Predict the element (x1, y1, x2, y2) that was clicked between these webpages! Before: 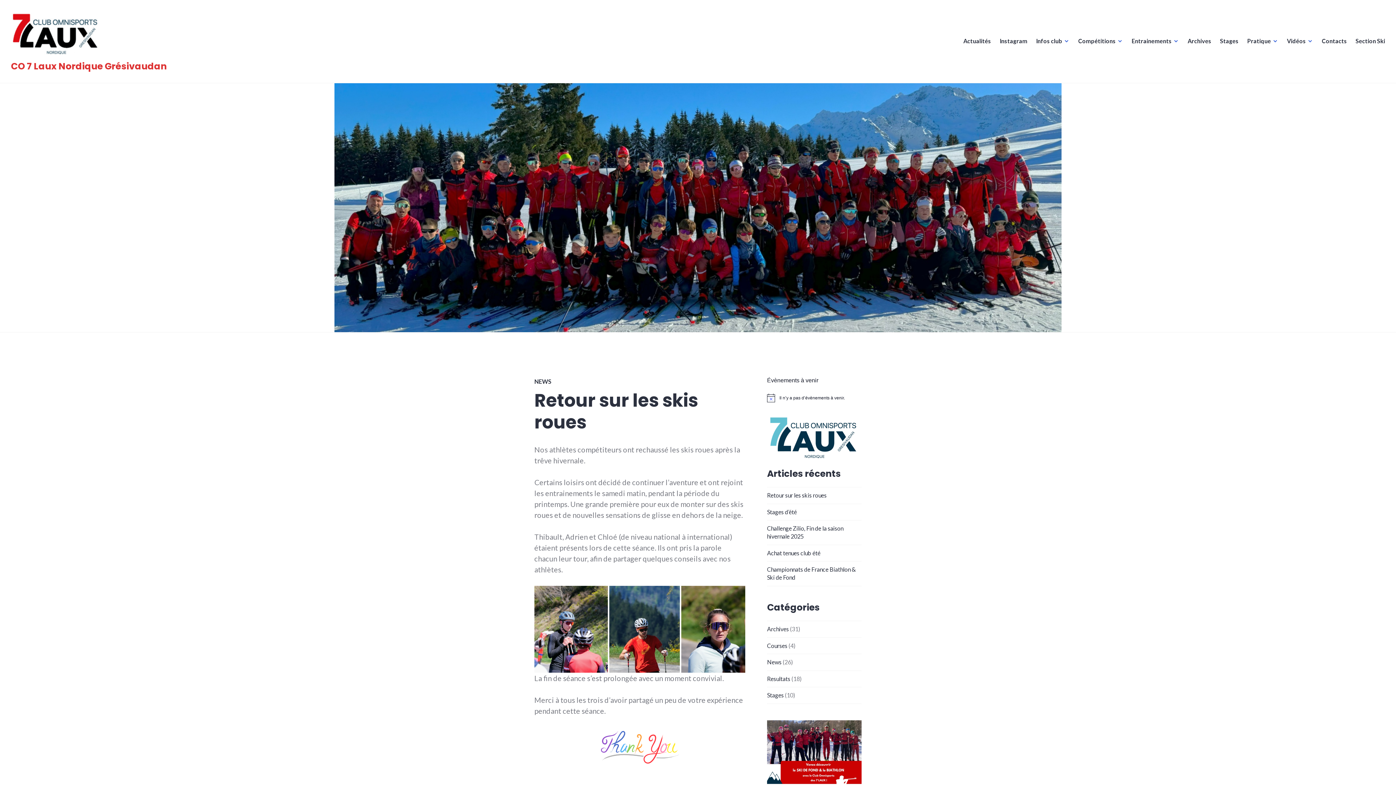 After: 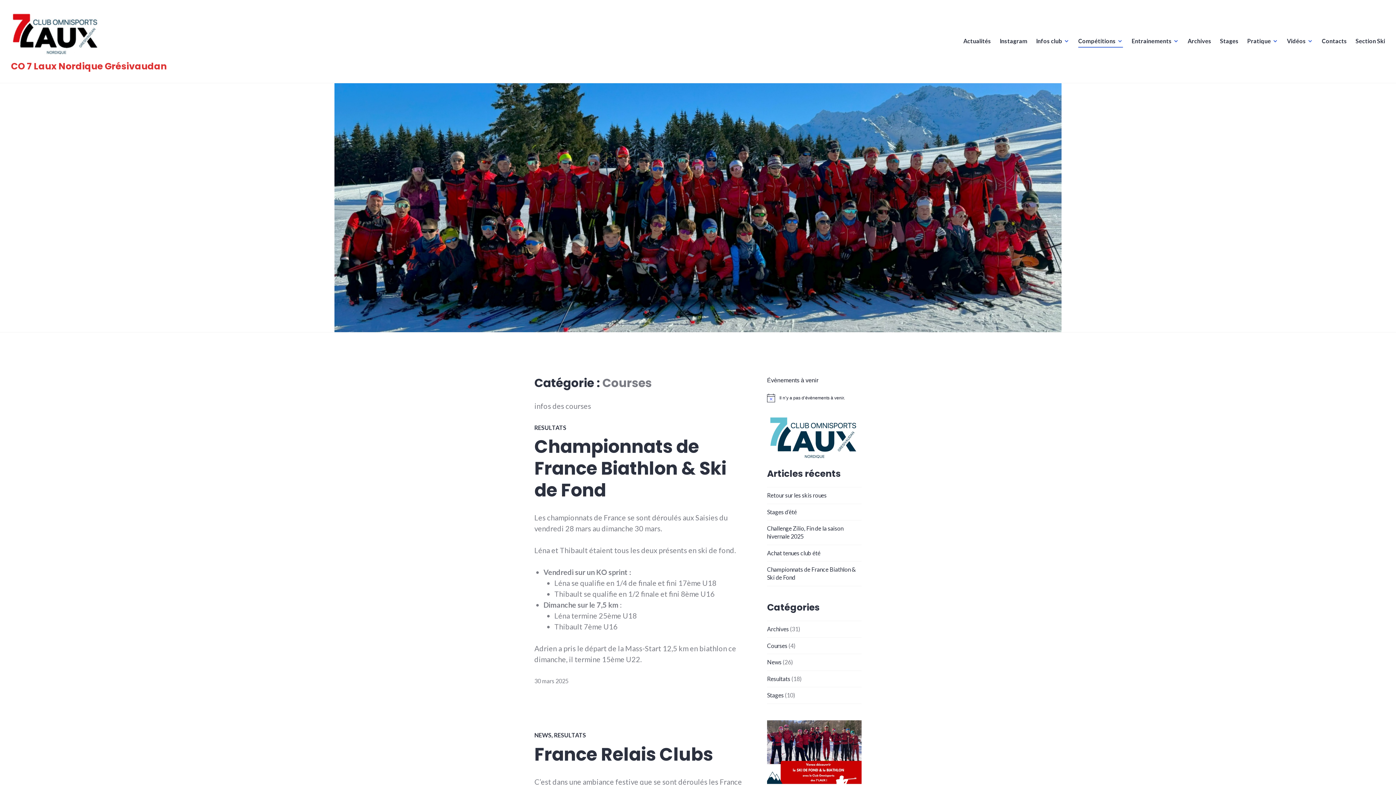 Action: bbox: (767, 642, 787, 649) label: Courses